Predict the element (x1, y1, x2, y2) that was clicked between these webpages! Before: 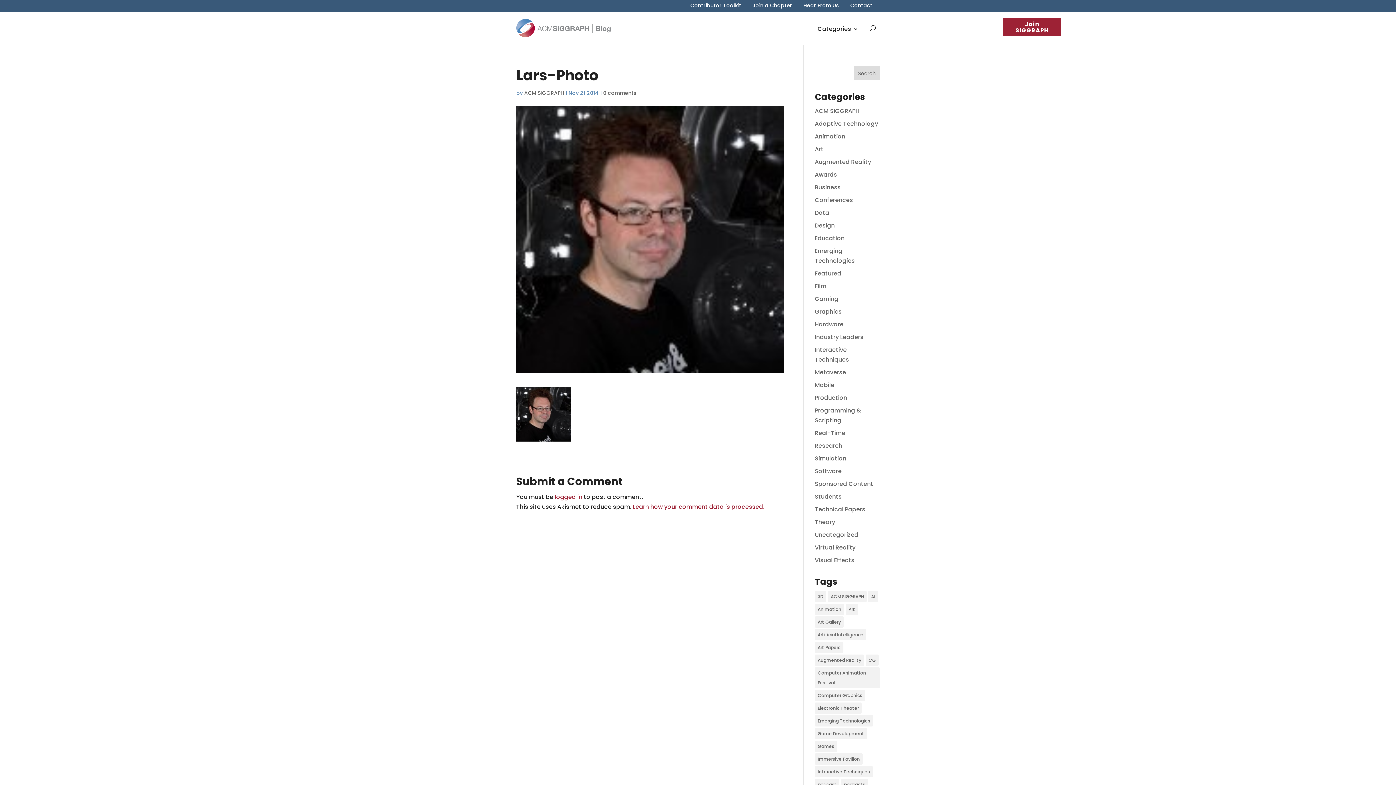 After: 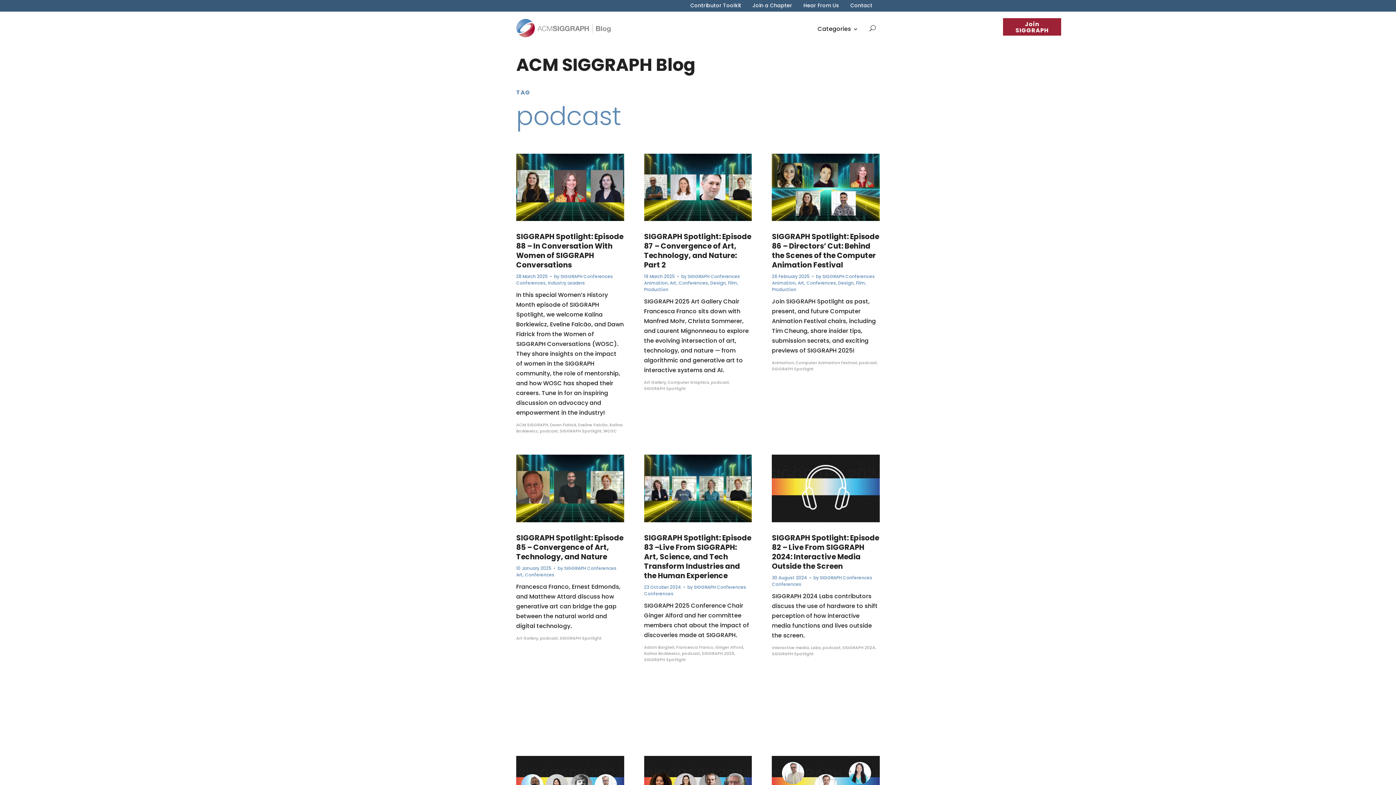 Action: bbox: (815, 779, 839, 790) label: podcast (71 items)